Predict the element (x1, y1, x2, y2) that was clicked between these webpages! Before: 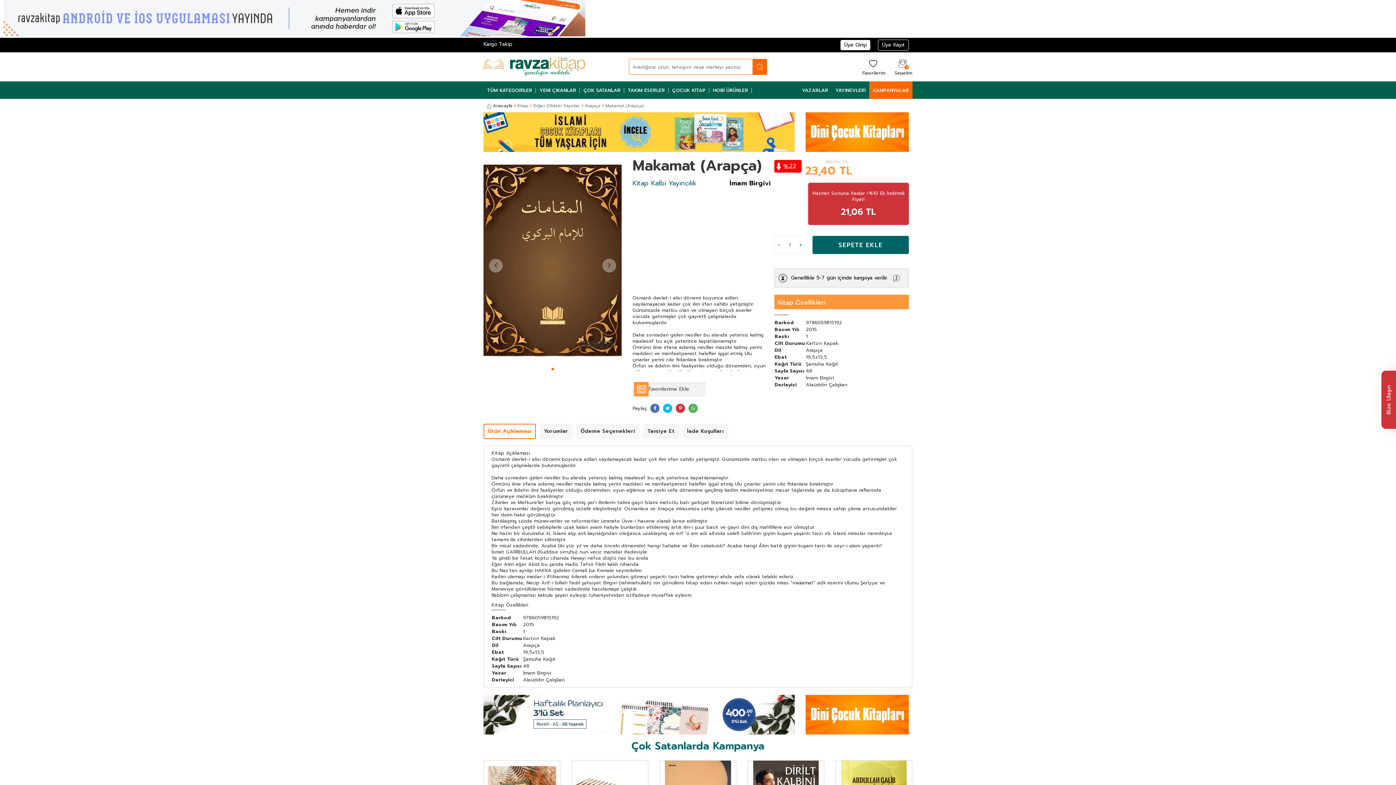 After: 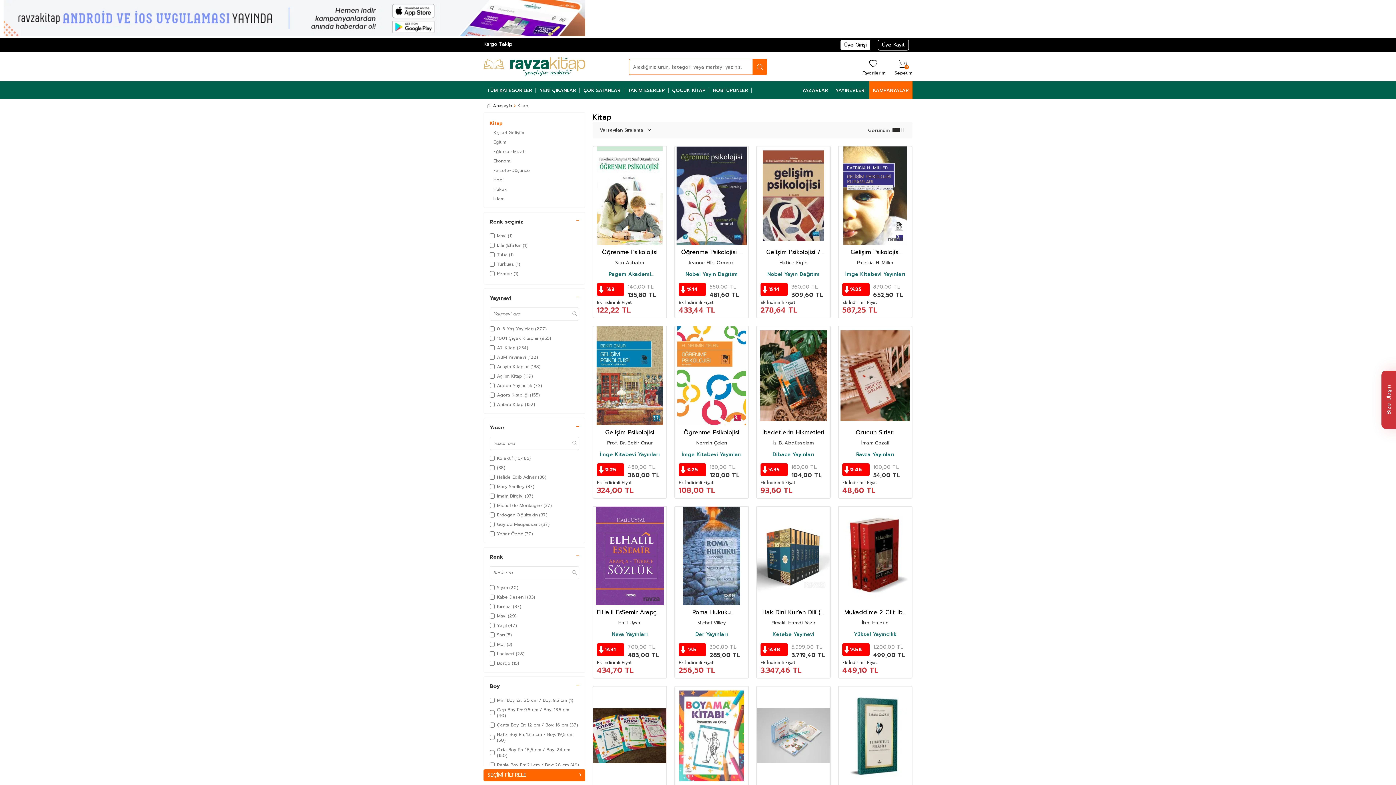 Action: bbox: (517, 102, 528, 108) label: Kitap